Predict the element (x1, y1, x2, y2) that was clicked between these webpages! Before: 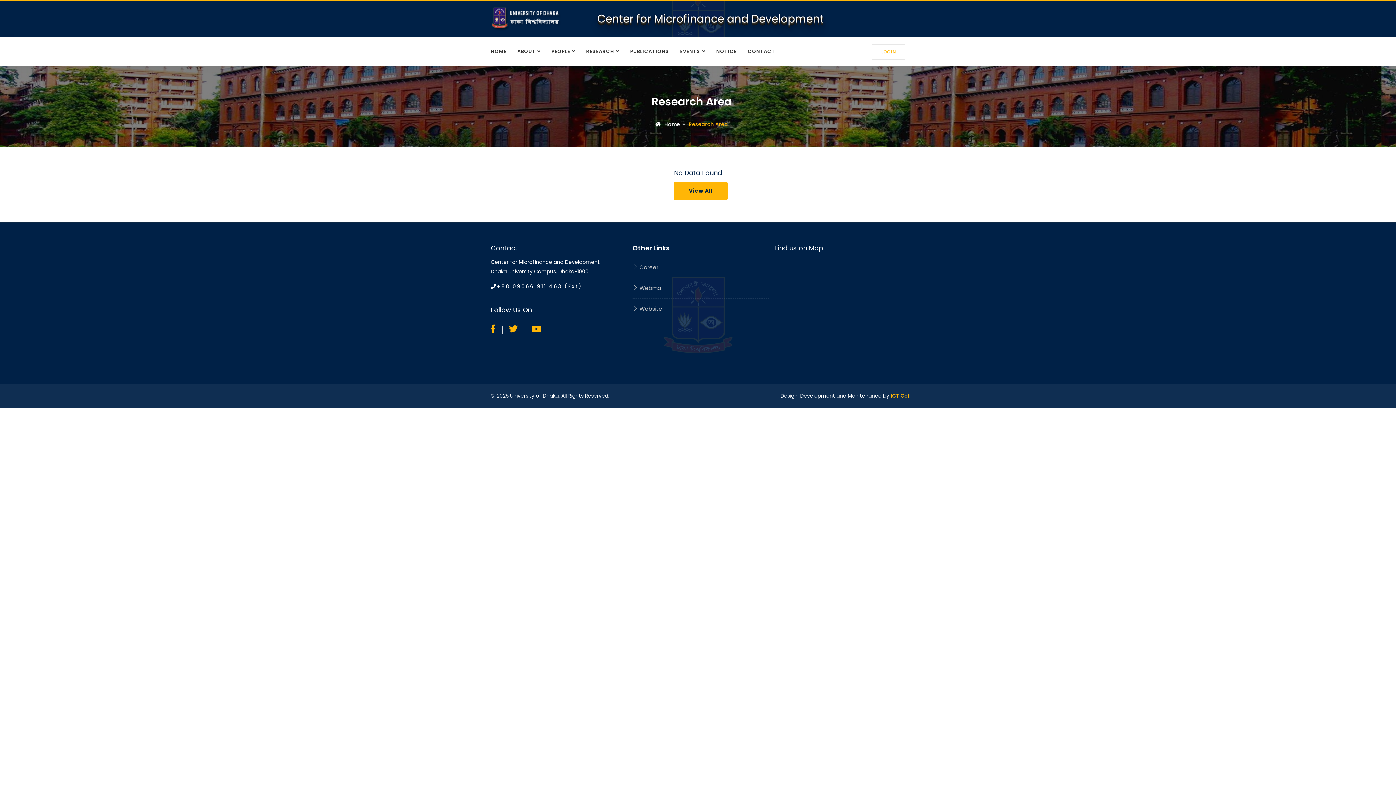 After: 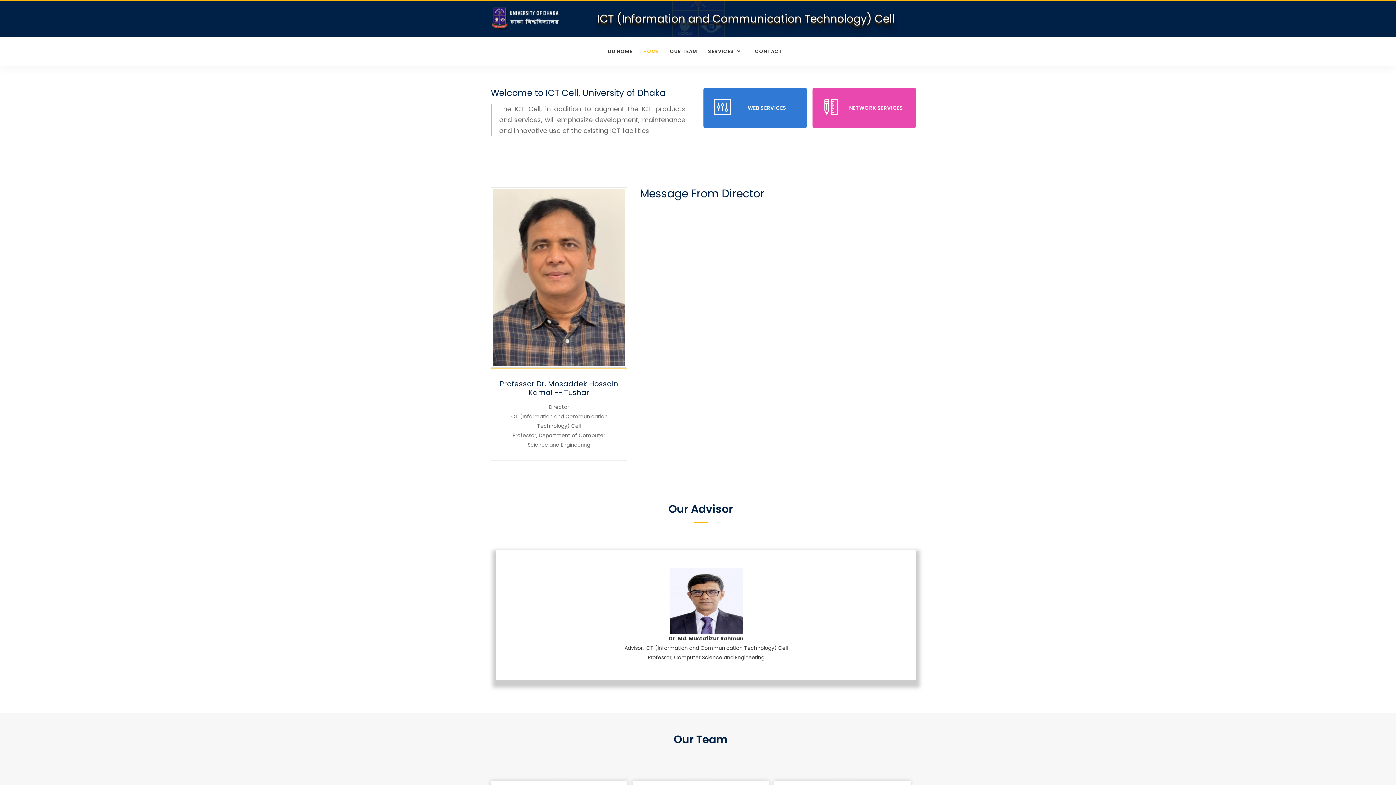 Action: label: ICT Cell bbox: (890, 392, 910, 399)